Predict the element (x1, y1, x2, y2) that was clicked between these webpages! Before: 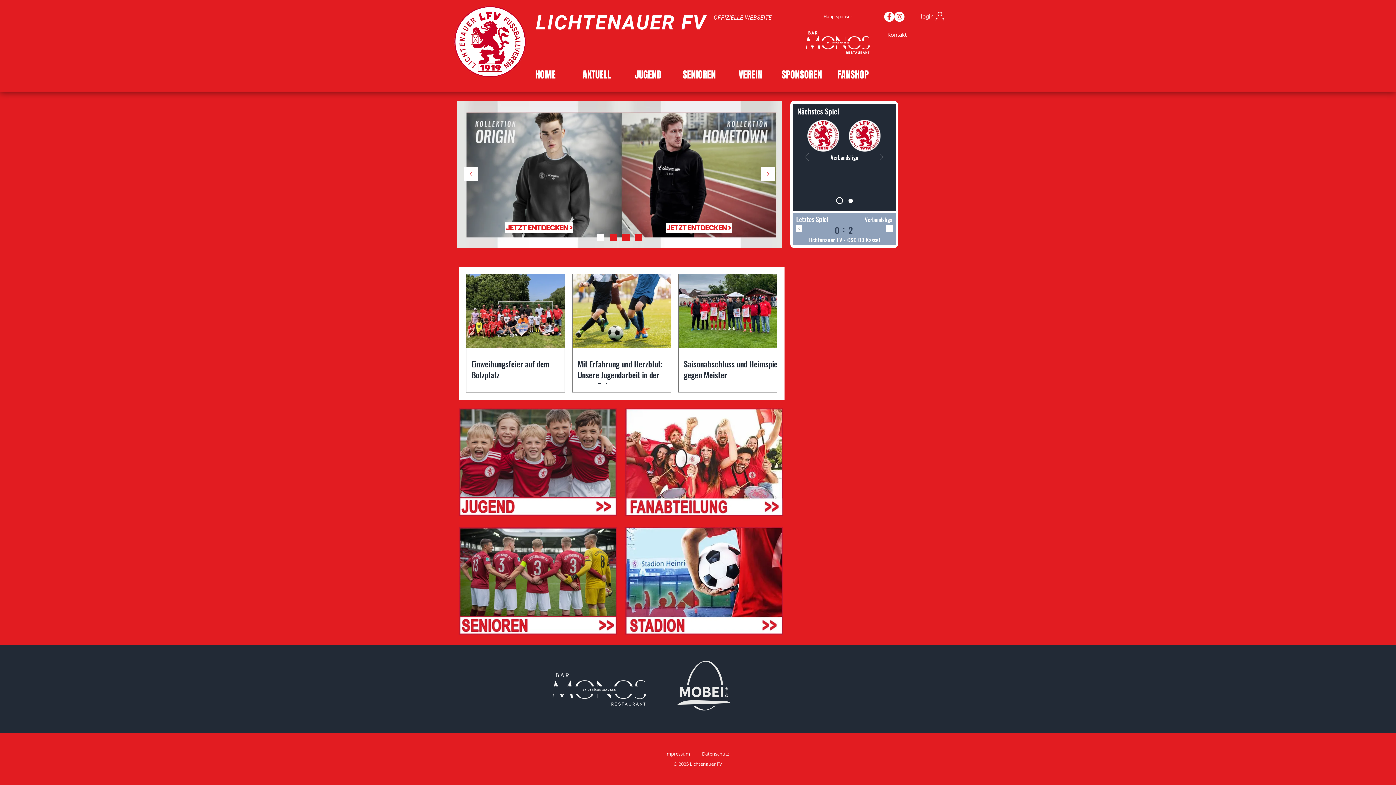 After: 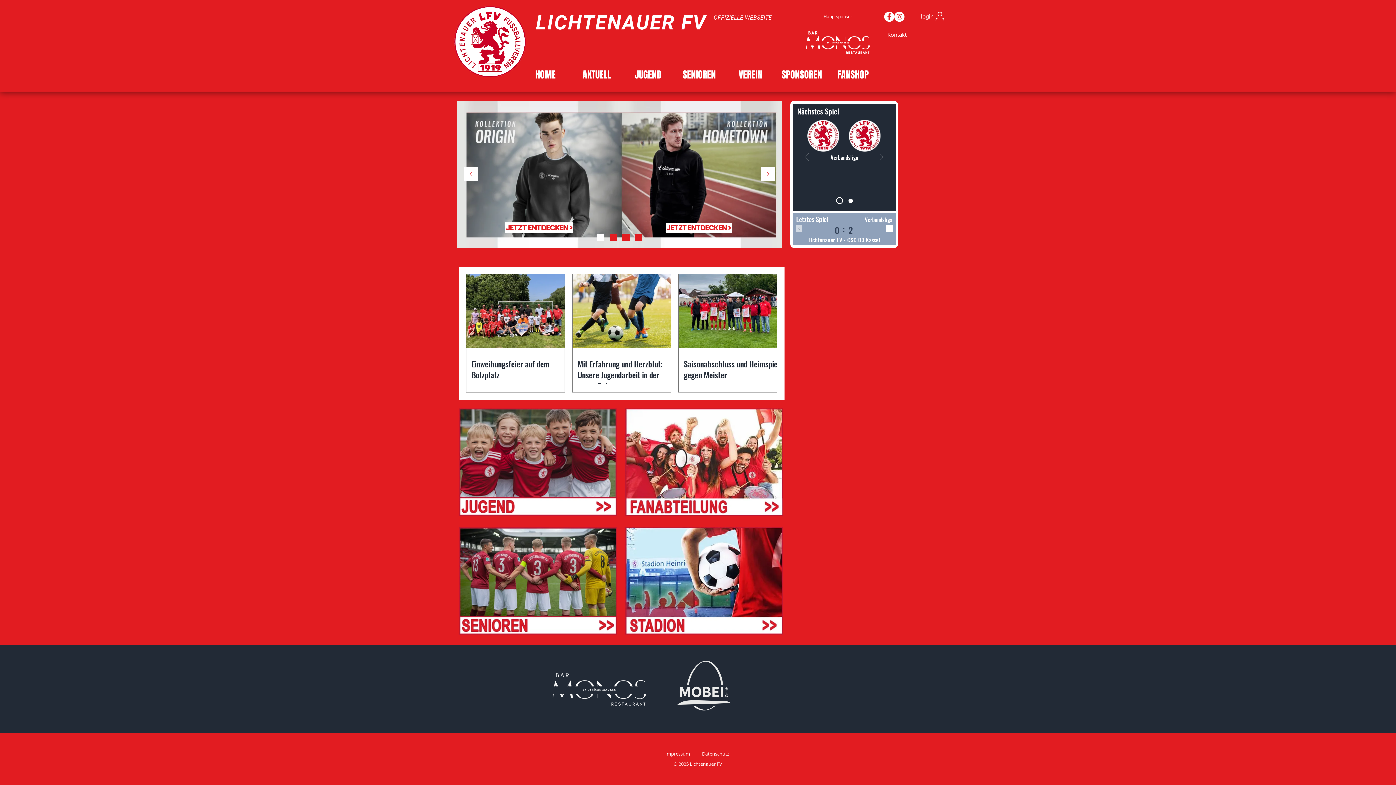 Action: label: Zurück bbox: (796, 225, 802, 233)